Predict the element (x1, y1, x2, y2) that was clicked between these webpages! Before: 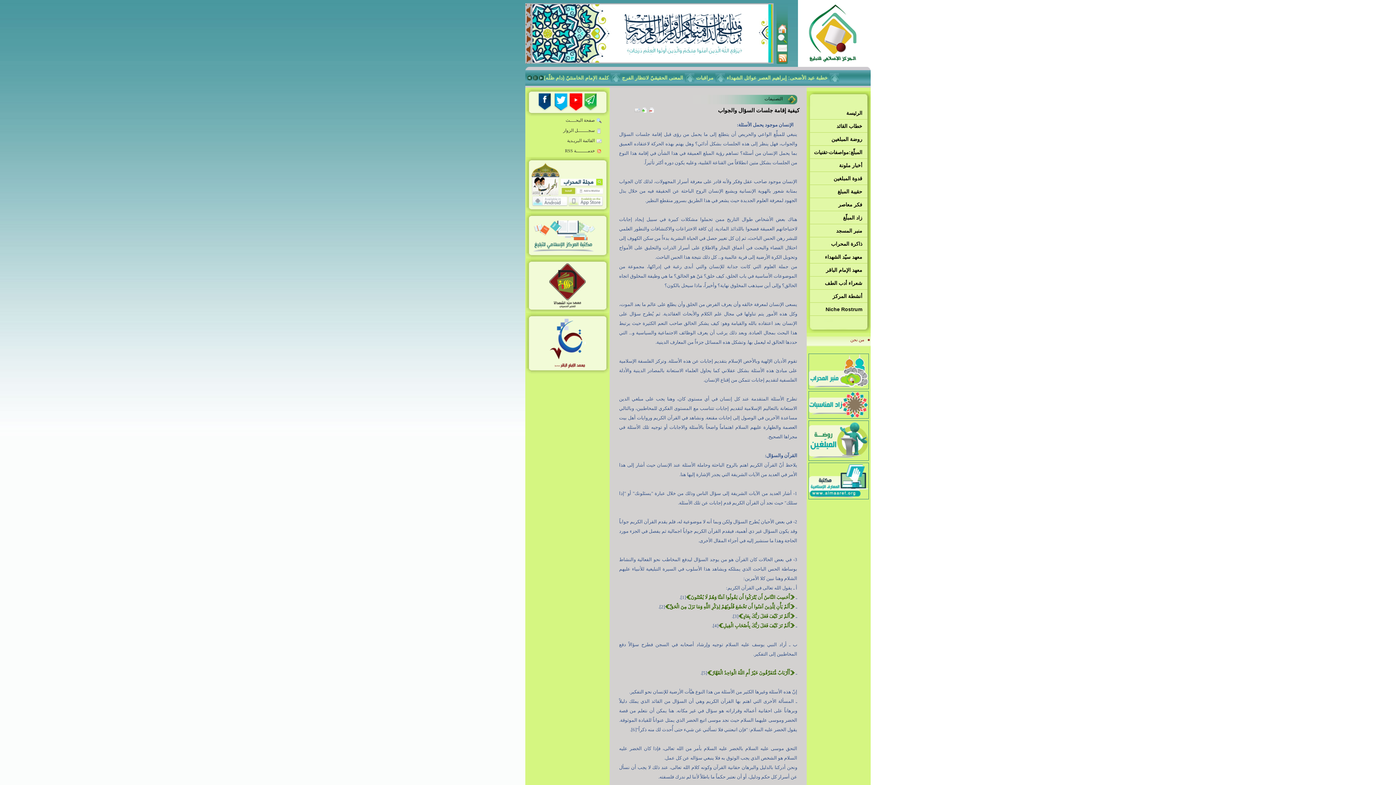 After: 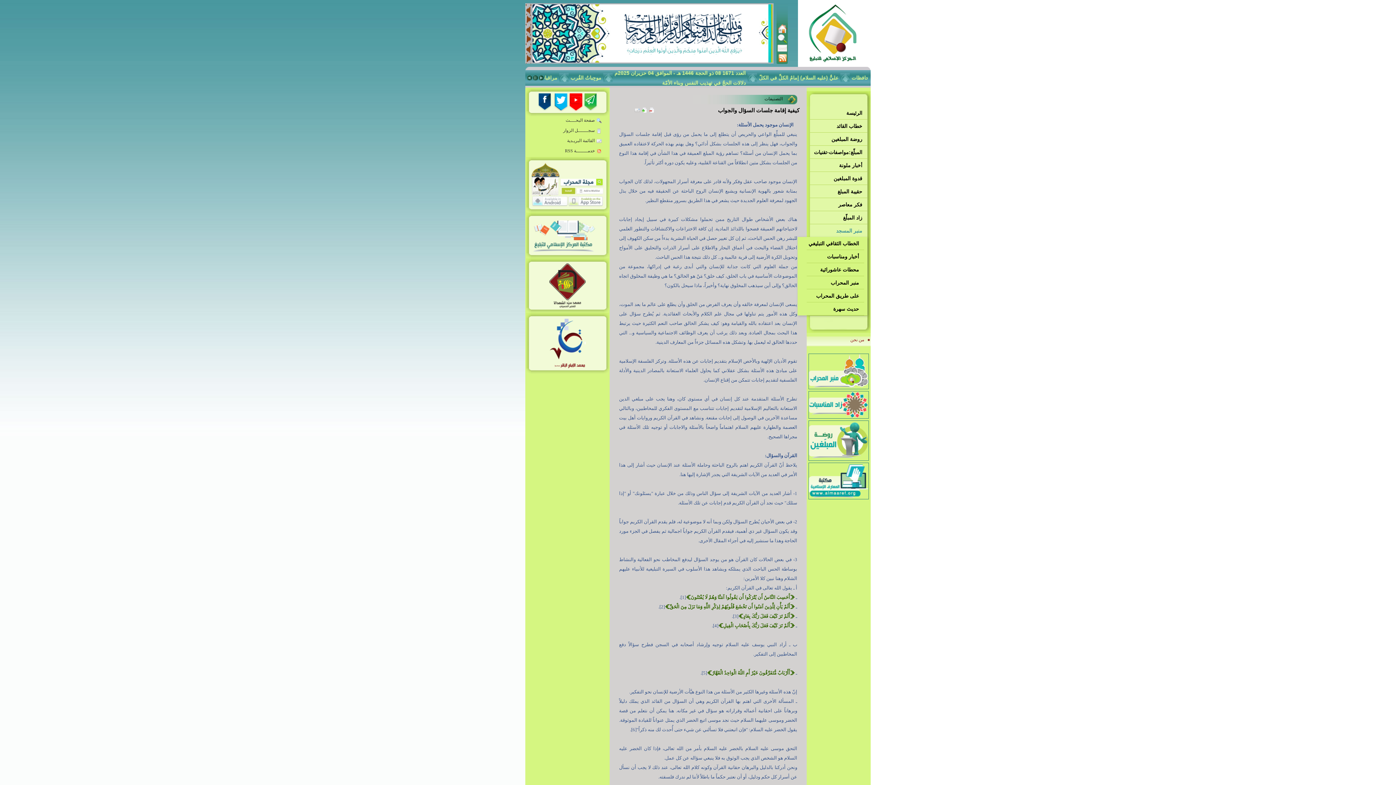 Action: label: منبر المسجد bbox: (810, 226, 867, 235)